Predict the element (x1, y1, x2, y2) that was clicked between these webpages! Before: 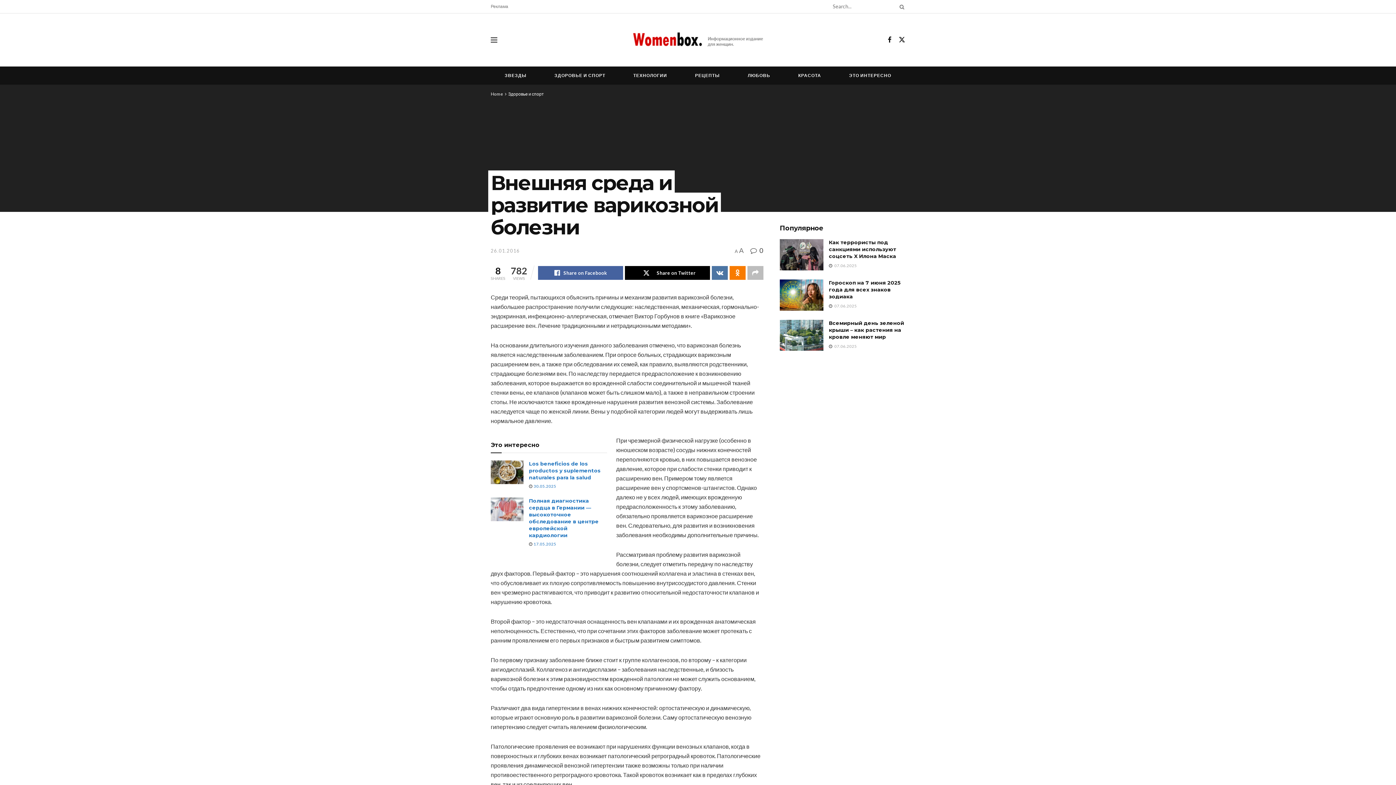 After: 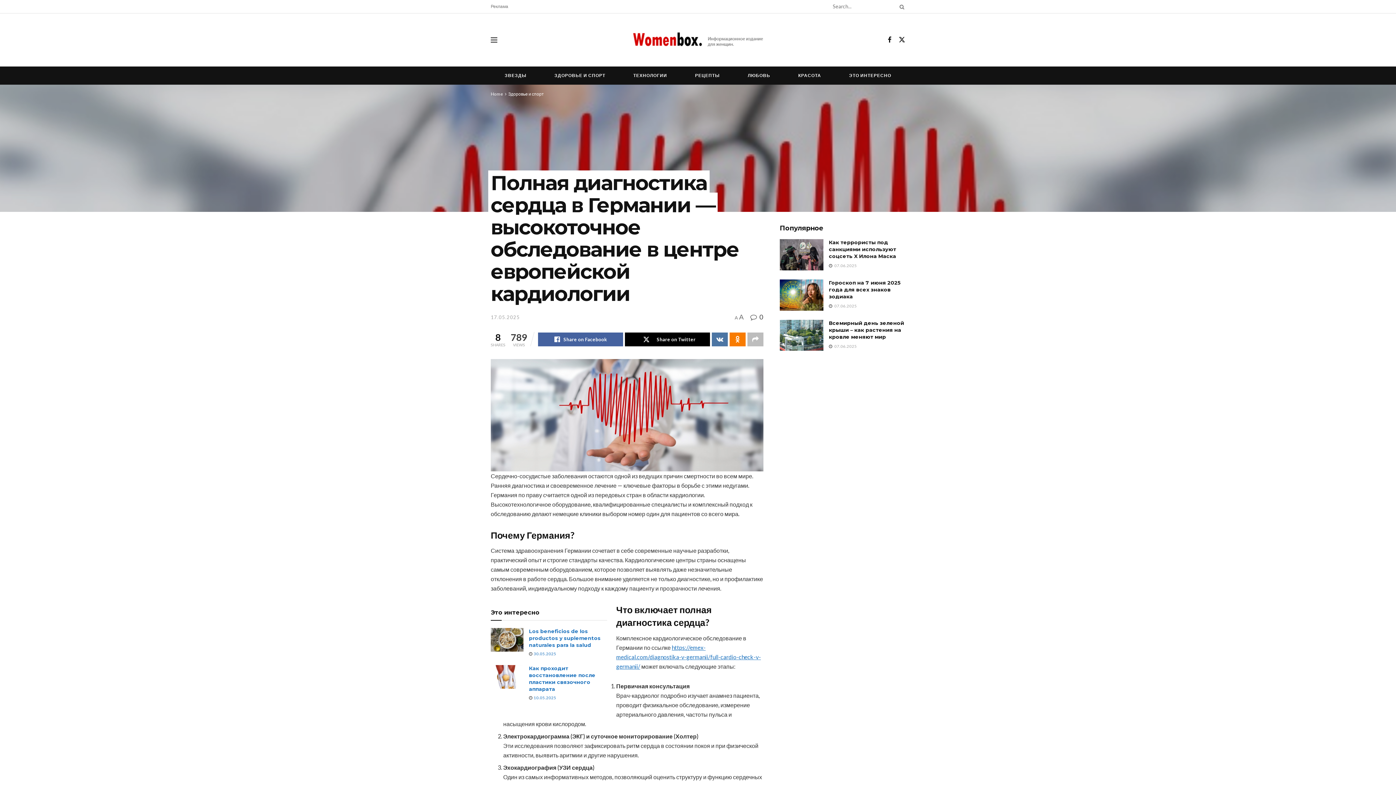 Action: label: Read article: Полная диагностика сердца в Германии — высокоточное обследование в центре европейской кардиологии bbox: (490, 497, 523, 521)